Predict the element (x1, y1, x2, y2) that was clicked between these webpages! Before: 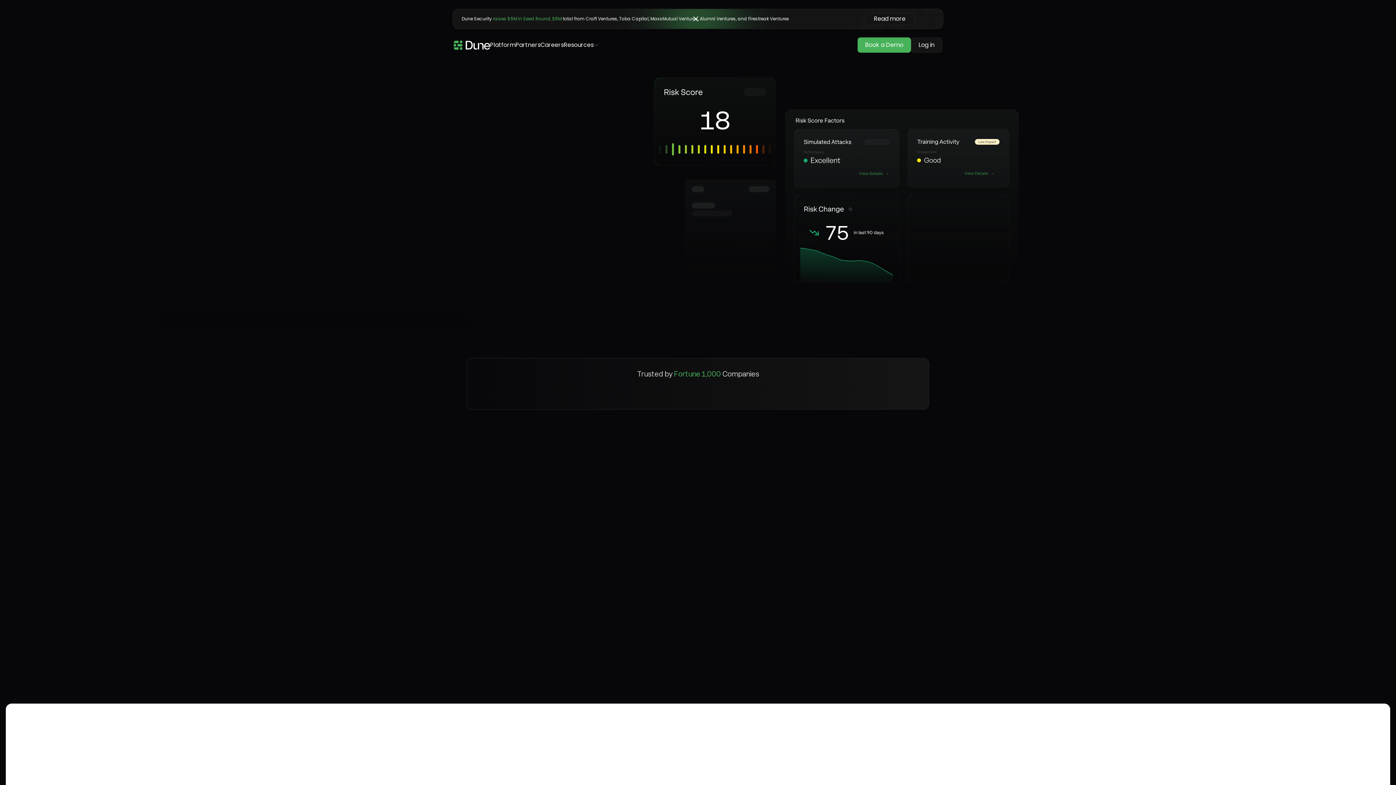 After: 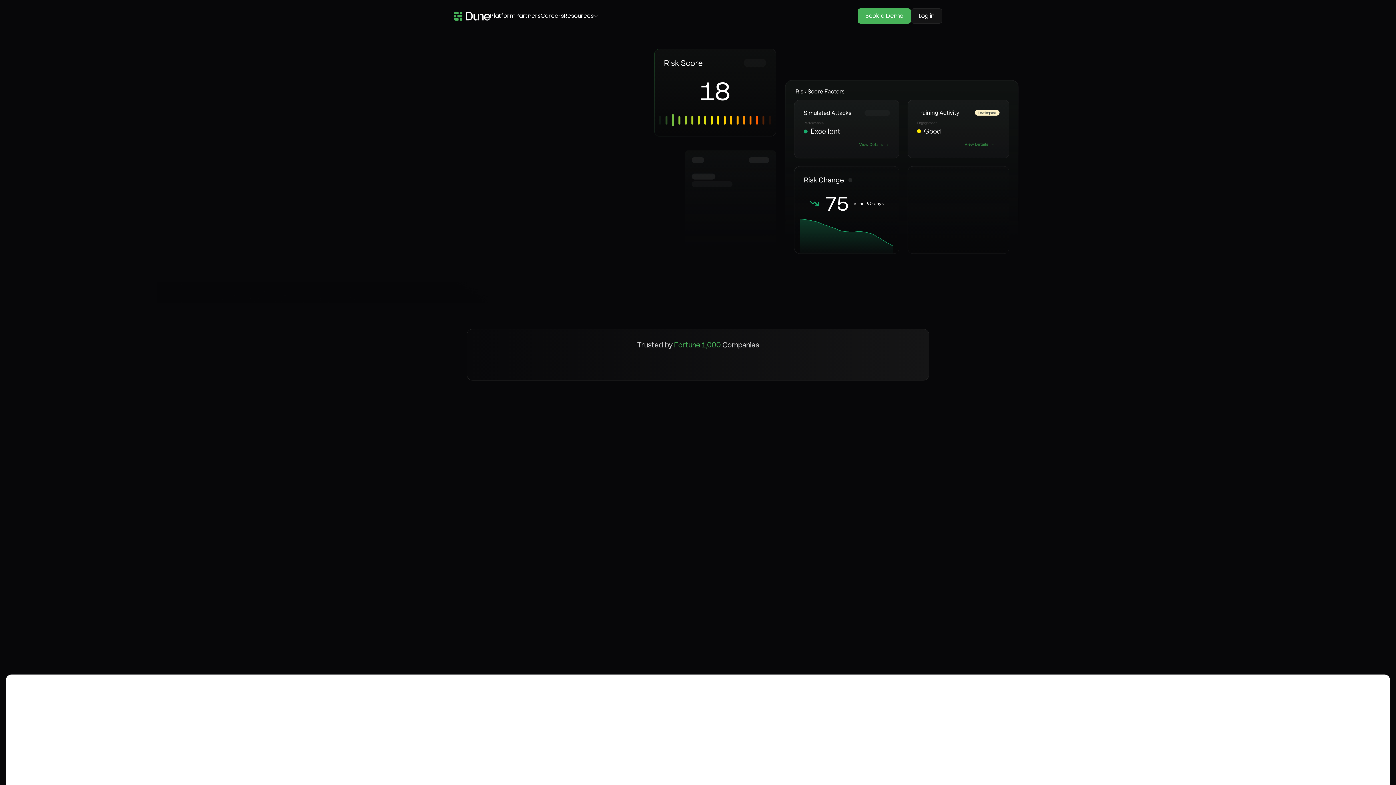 Action: label: close banner bbox: (687, 14, 709, 23)